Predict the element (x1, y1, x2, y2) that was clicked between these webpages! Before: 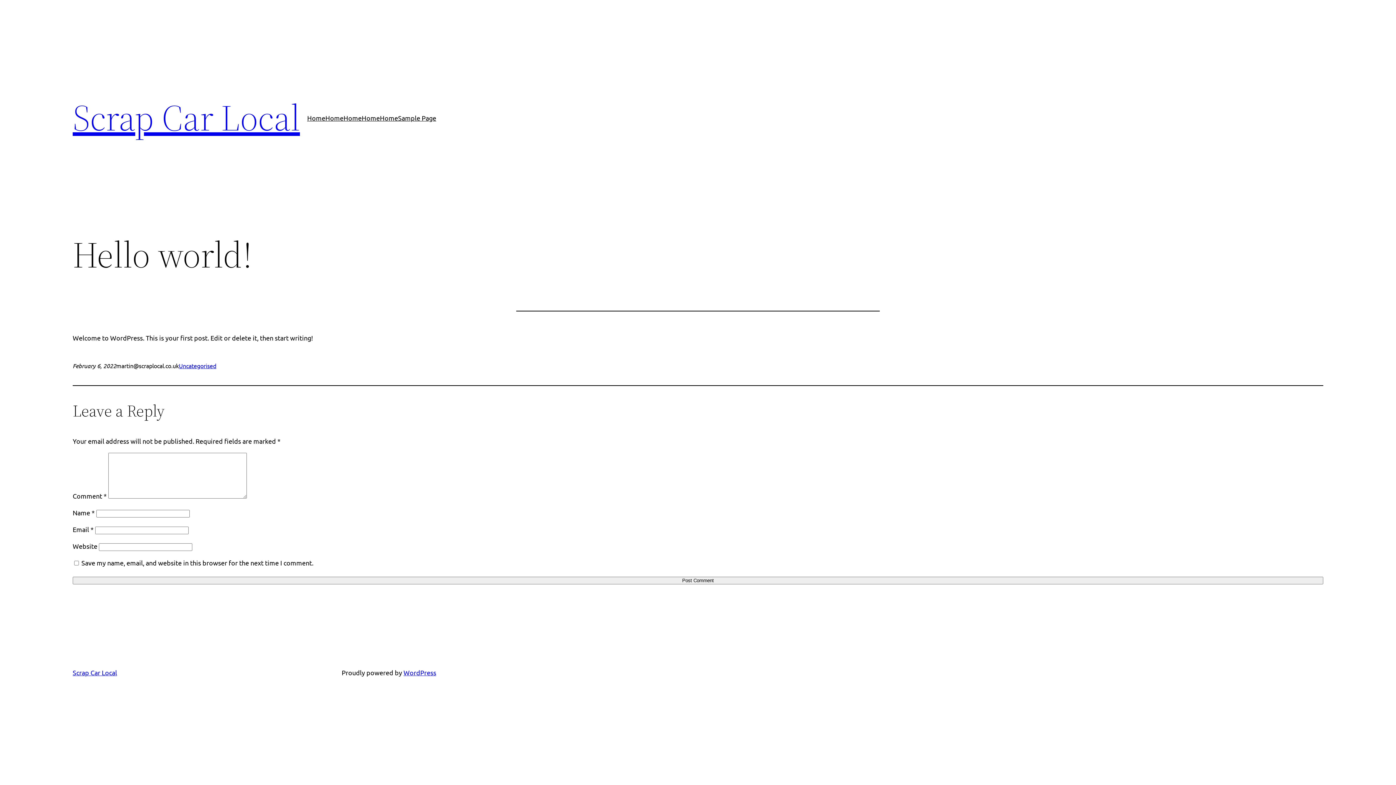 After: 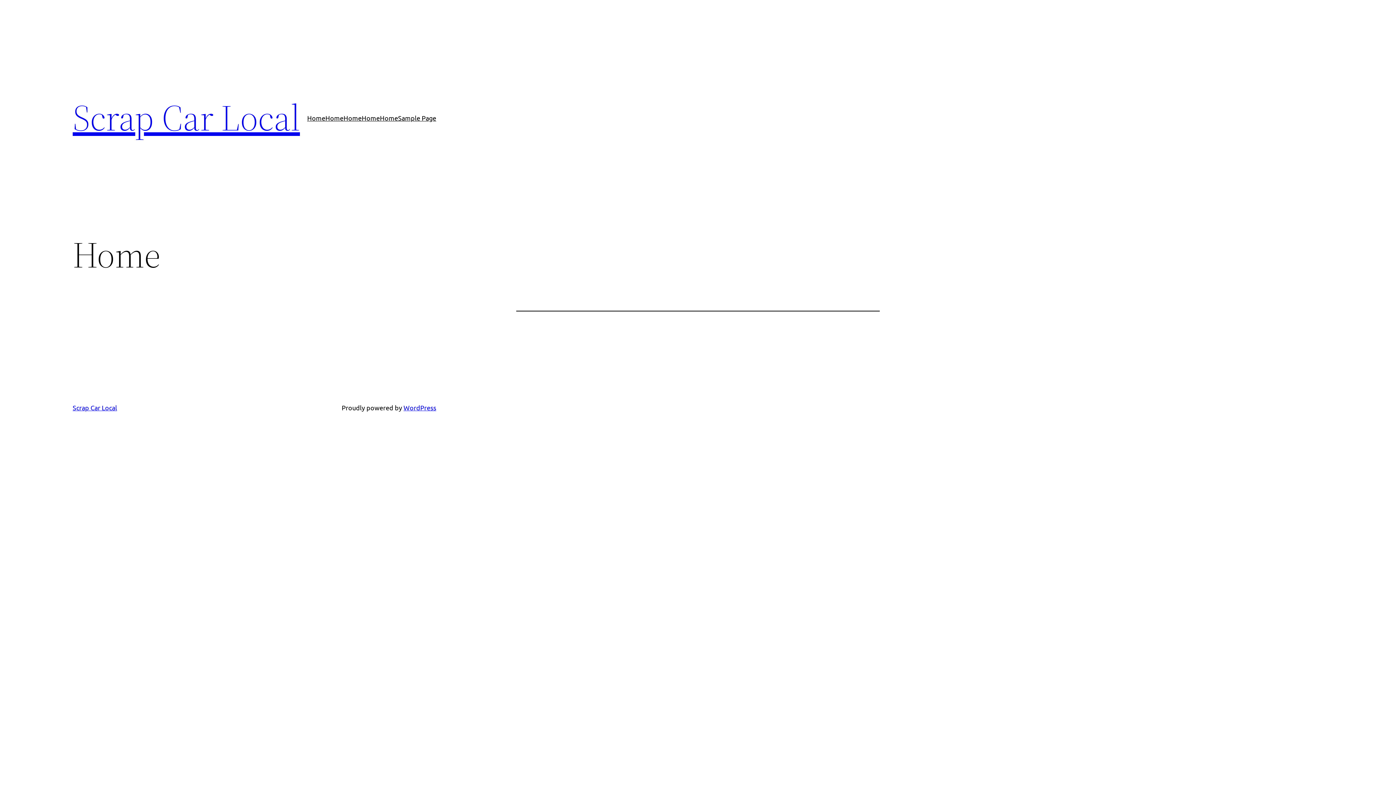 Action: label: Home bbox: (361, 112, 380, 123)